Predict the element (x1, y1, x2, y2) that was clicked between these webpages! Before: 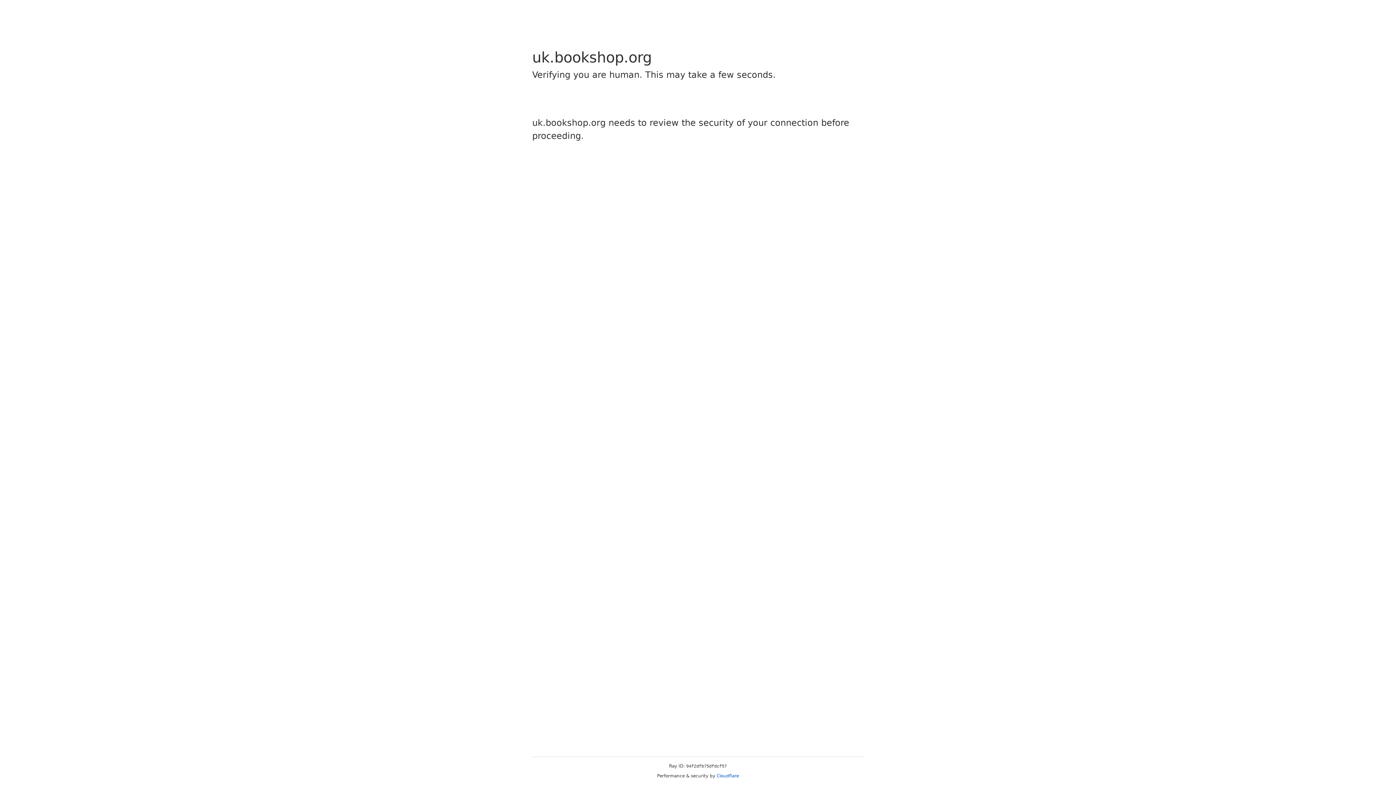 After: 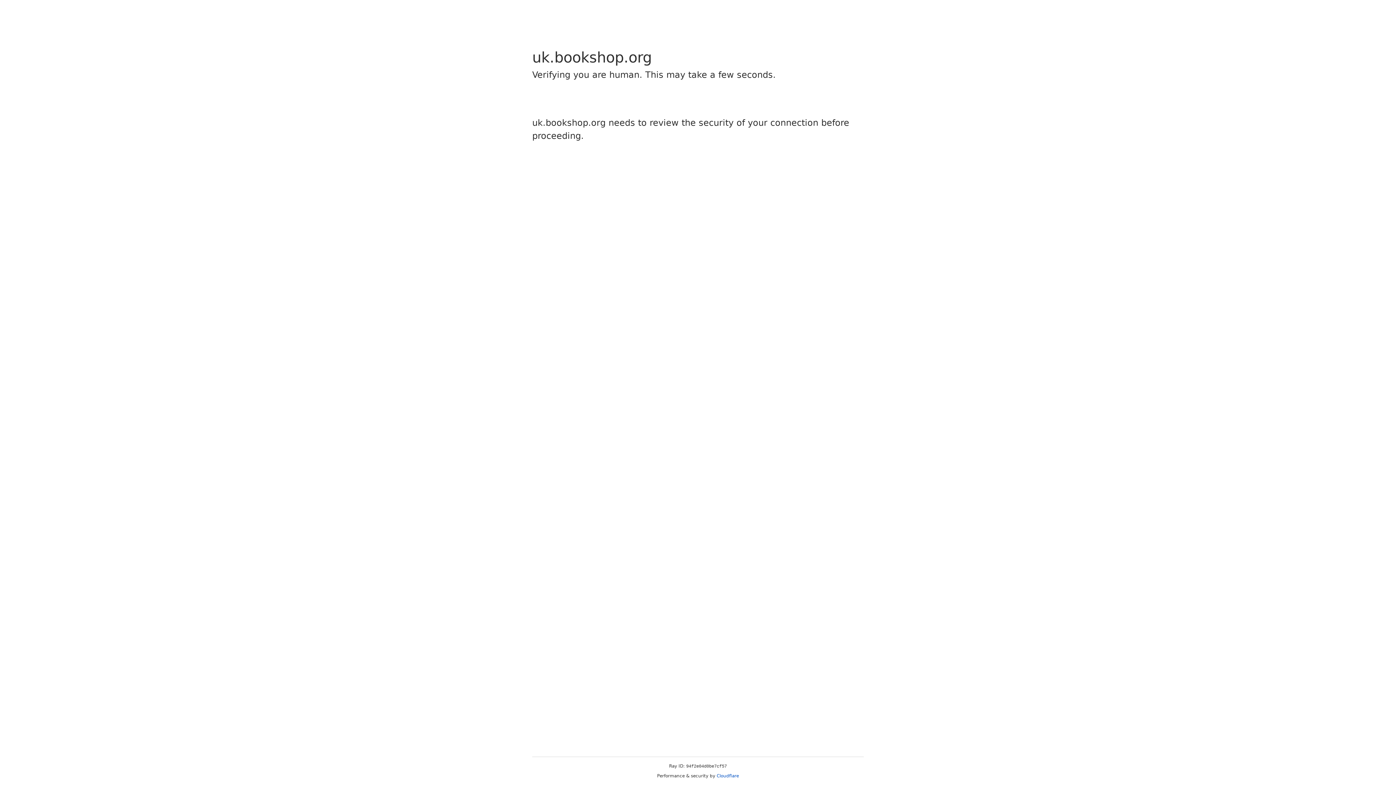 Action: label: Cloudflare bbox: (716, 773, 739, 778)